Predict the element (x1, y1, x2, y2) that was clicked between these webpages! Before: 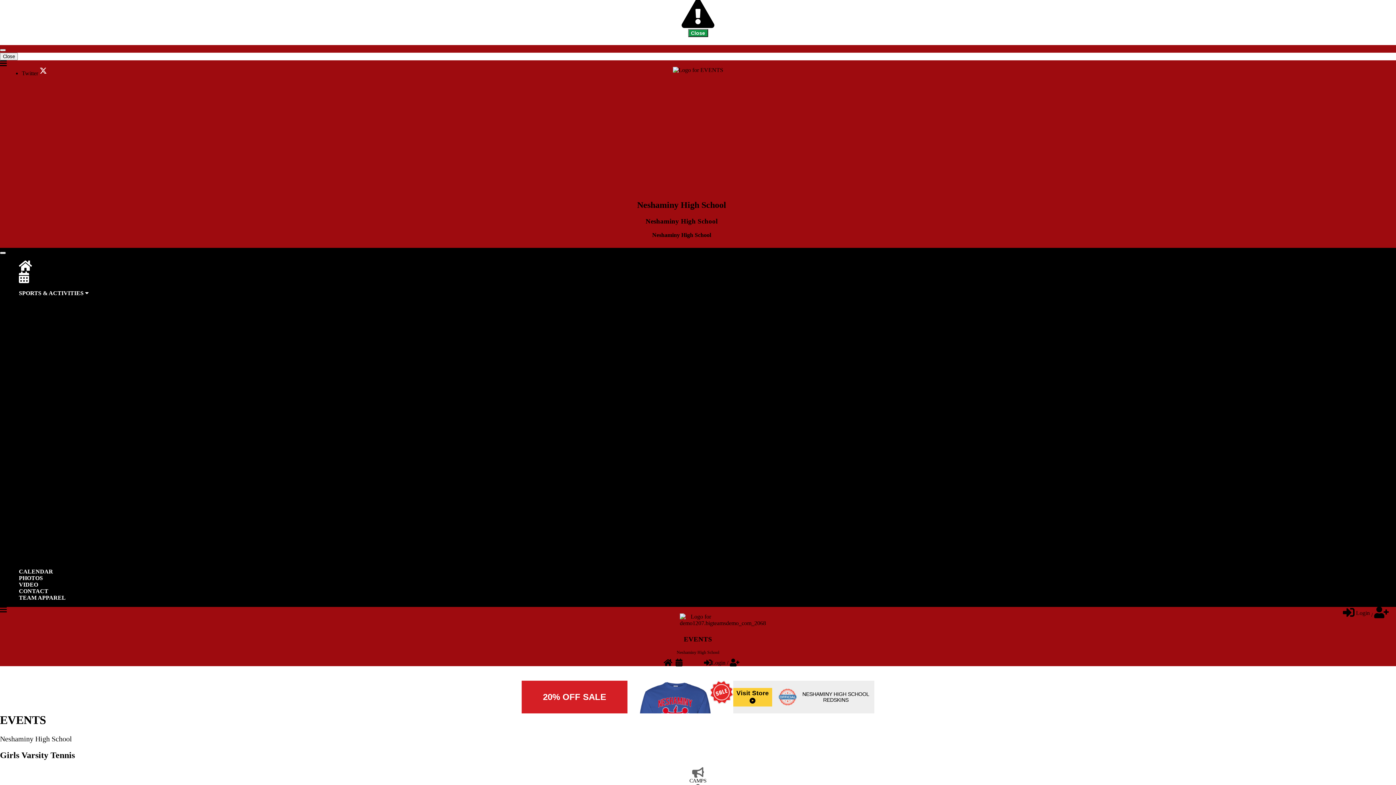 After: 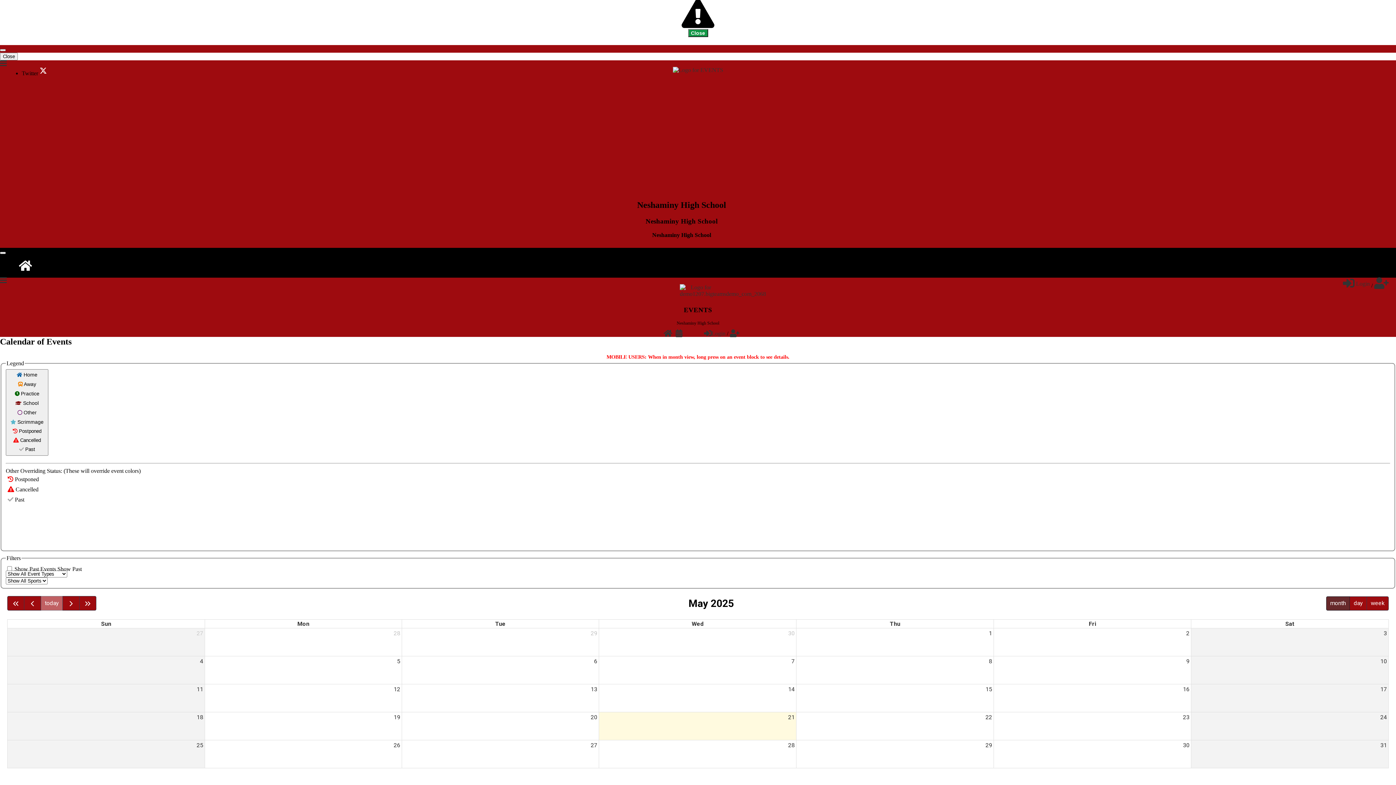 Action: label: CALENDAR bbox: (14, 276, 33, 282)